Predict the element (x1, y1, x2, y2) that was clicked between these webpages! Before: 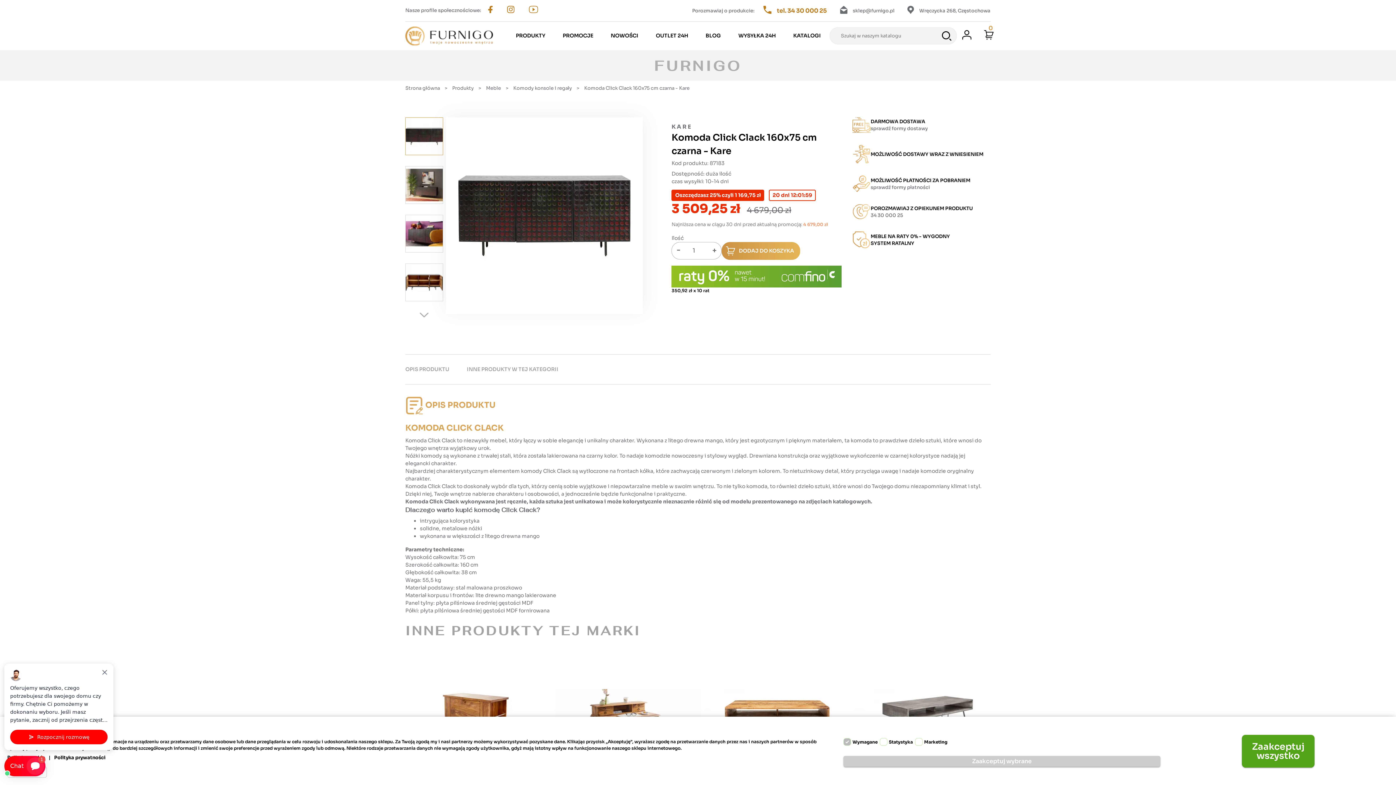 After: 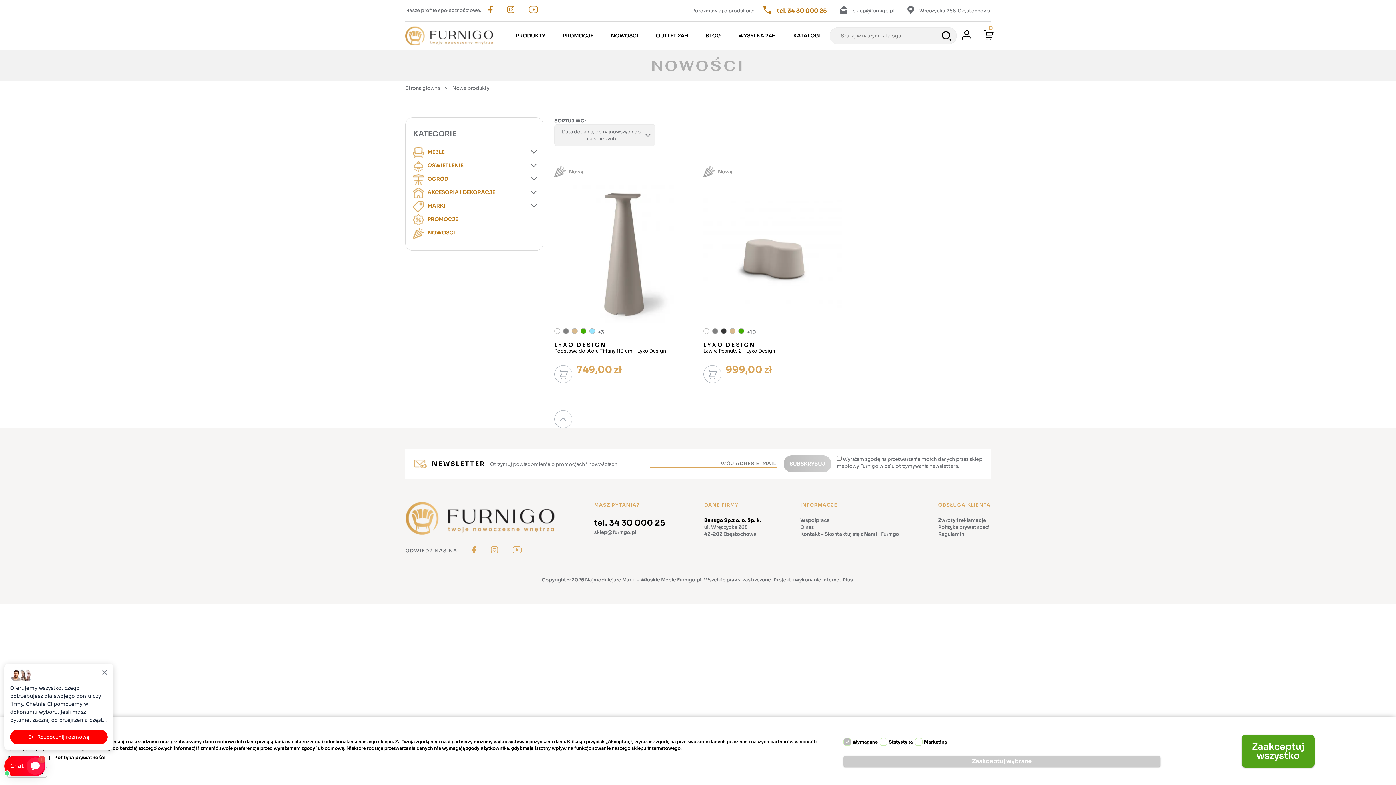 Action: bbox: (602, 24, 647, 46) label: NOWOŚCI